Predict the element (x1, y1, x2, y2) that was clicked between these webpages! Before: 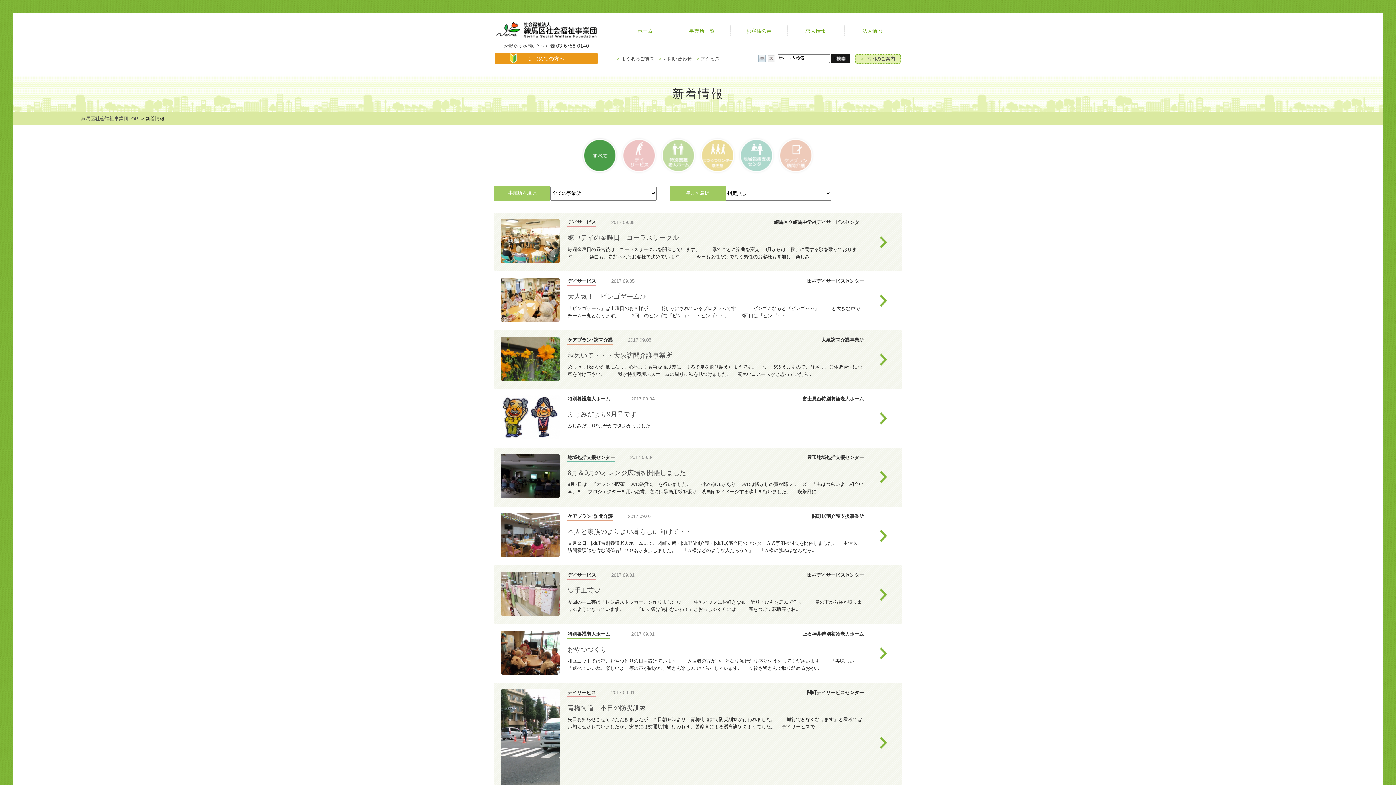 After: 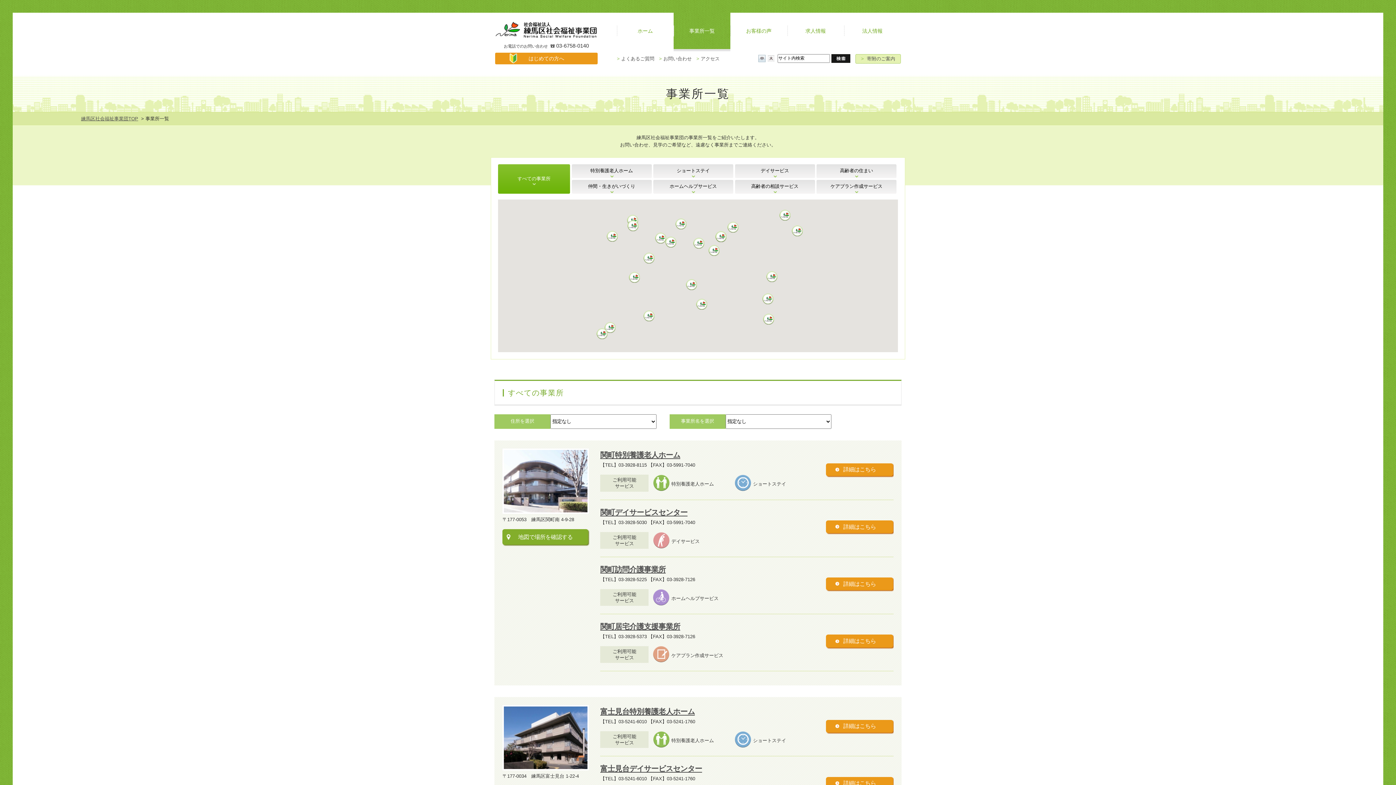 Action: label: 事業所一覧 bbox: (673, 12, 730, 51)